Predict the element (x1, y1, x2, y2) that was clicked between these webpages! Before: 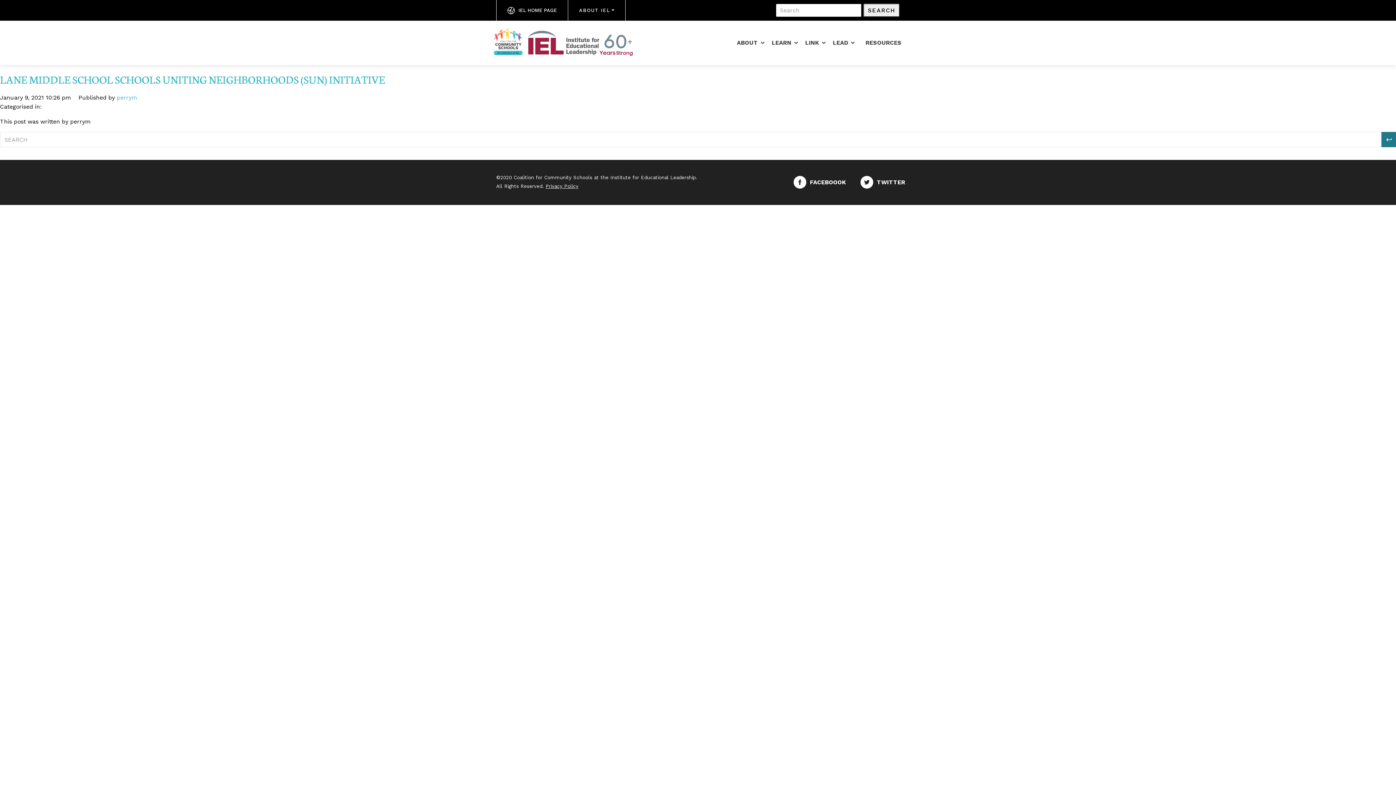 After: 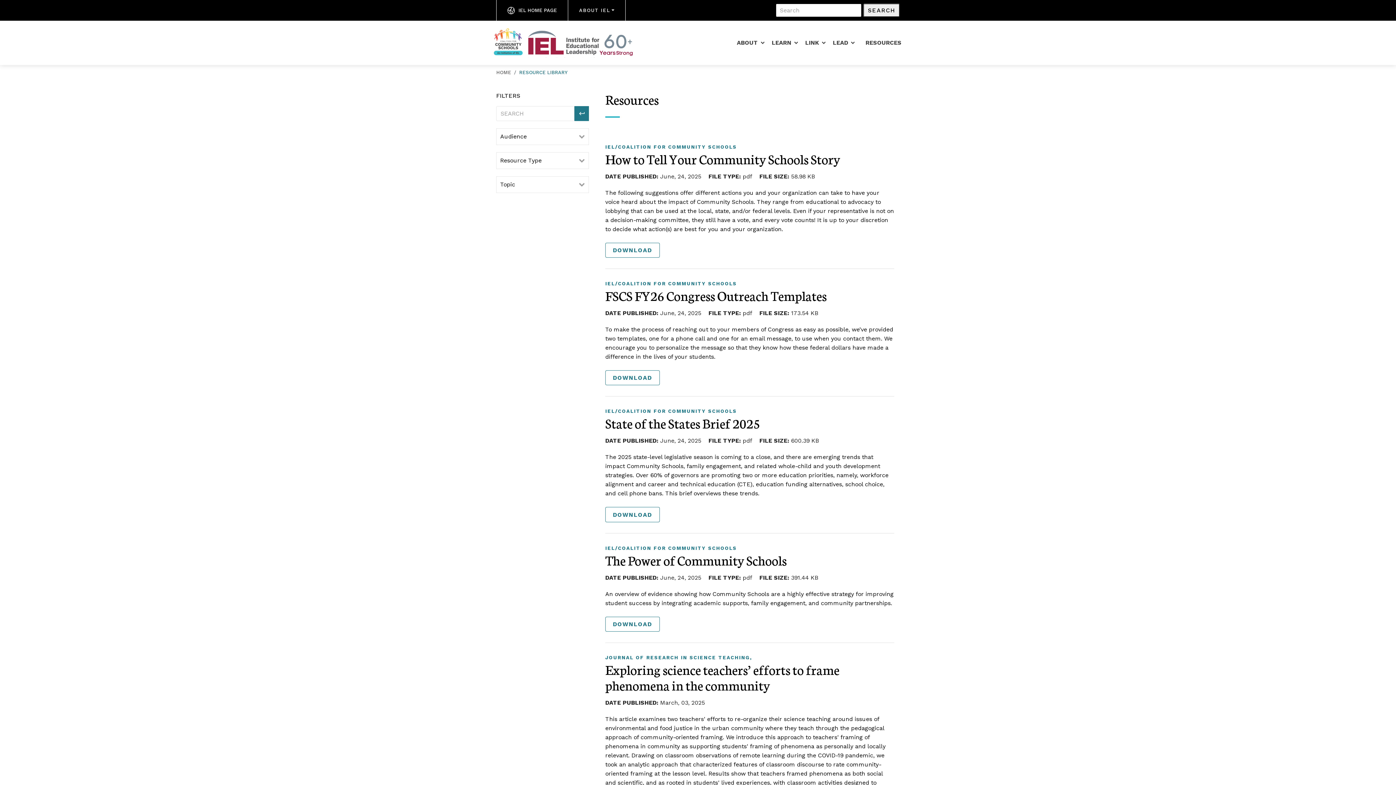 Action: bbox: (862, 32, 905, 52) label: RESOURCES